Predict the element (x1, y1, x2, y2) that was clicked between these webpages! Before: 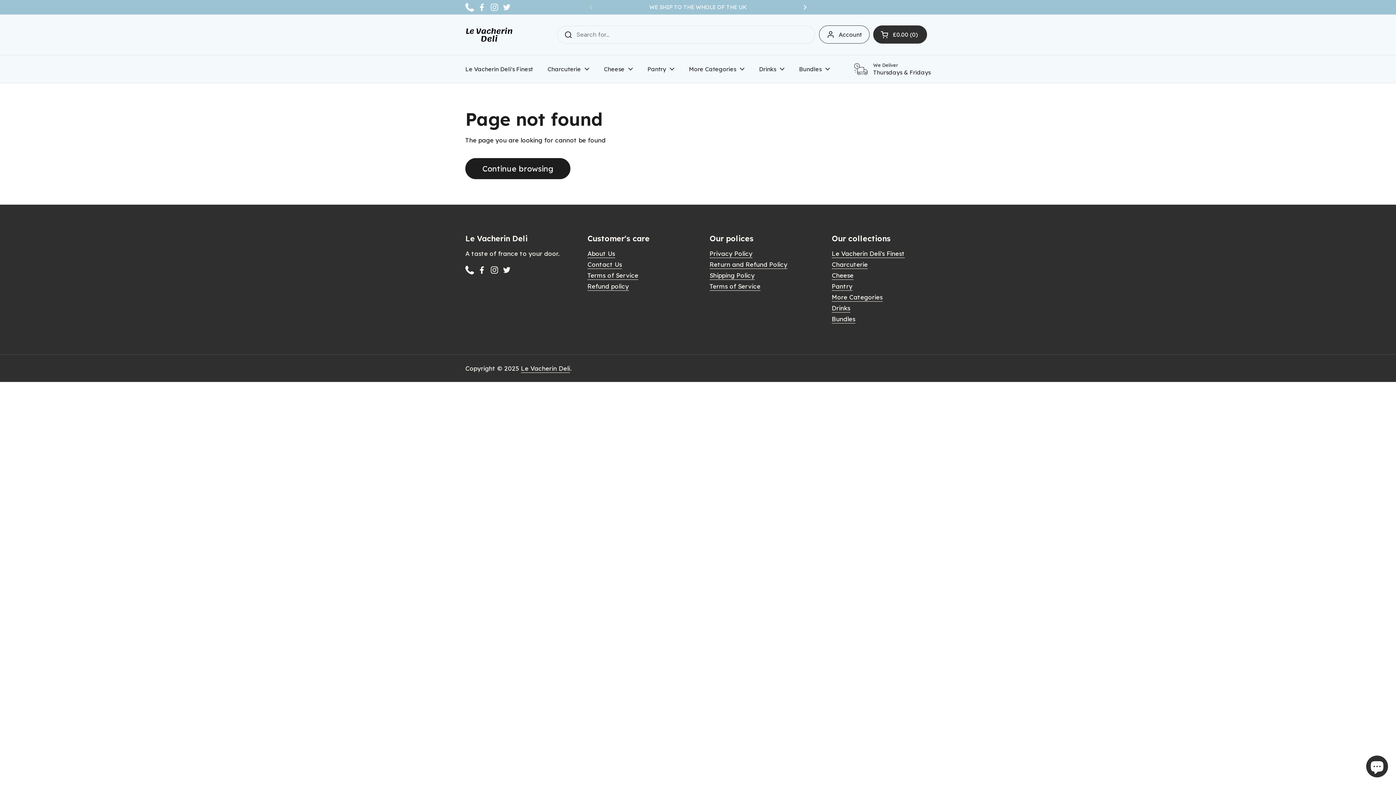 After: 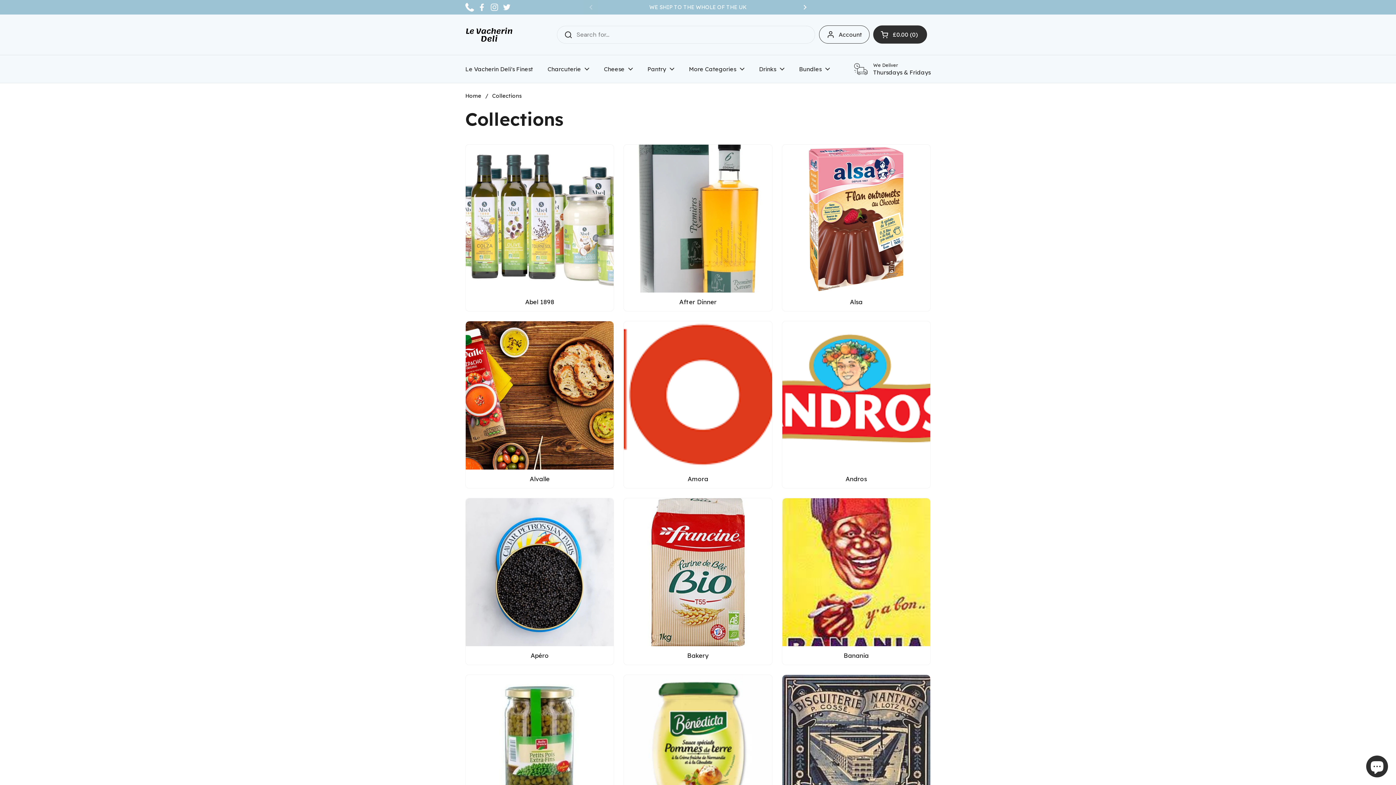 Action: bbox: (752, 60, 792, 77) label: Drinks